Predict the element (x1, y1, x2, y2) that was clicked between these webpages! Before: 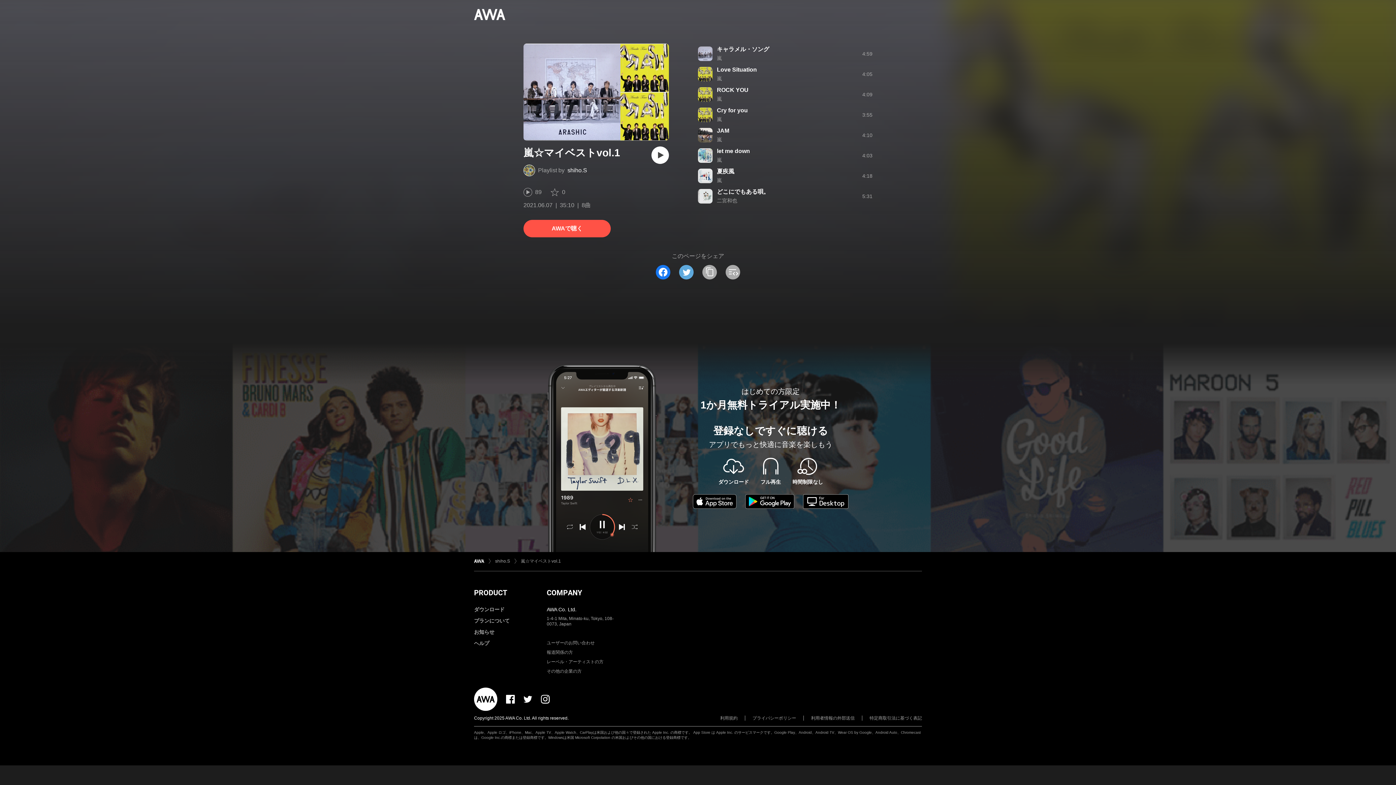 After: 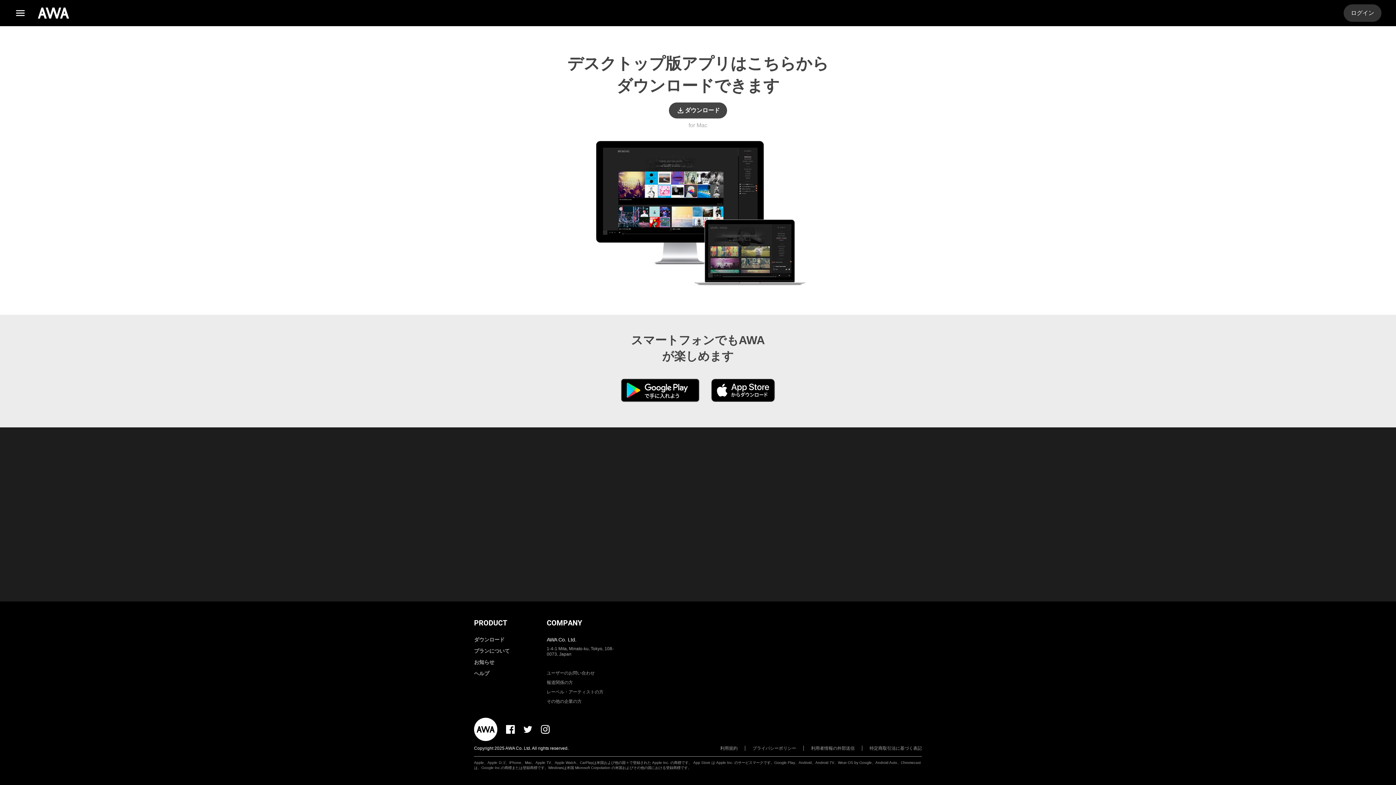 Action: label: ダウンロード bbox: (474, 606, 504, 612)